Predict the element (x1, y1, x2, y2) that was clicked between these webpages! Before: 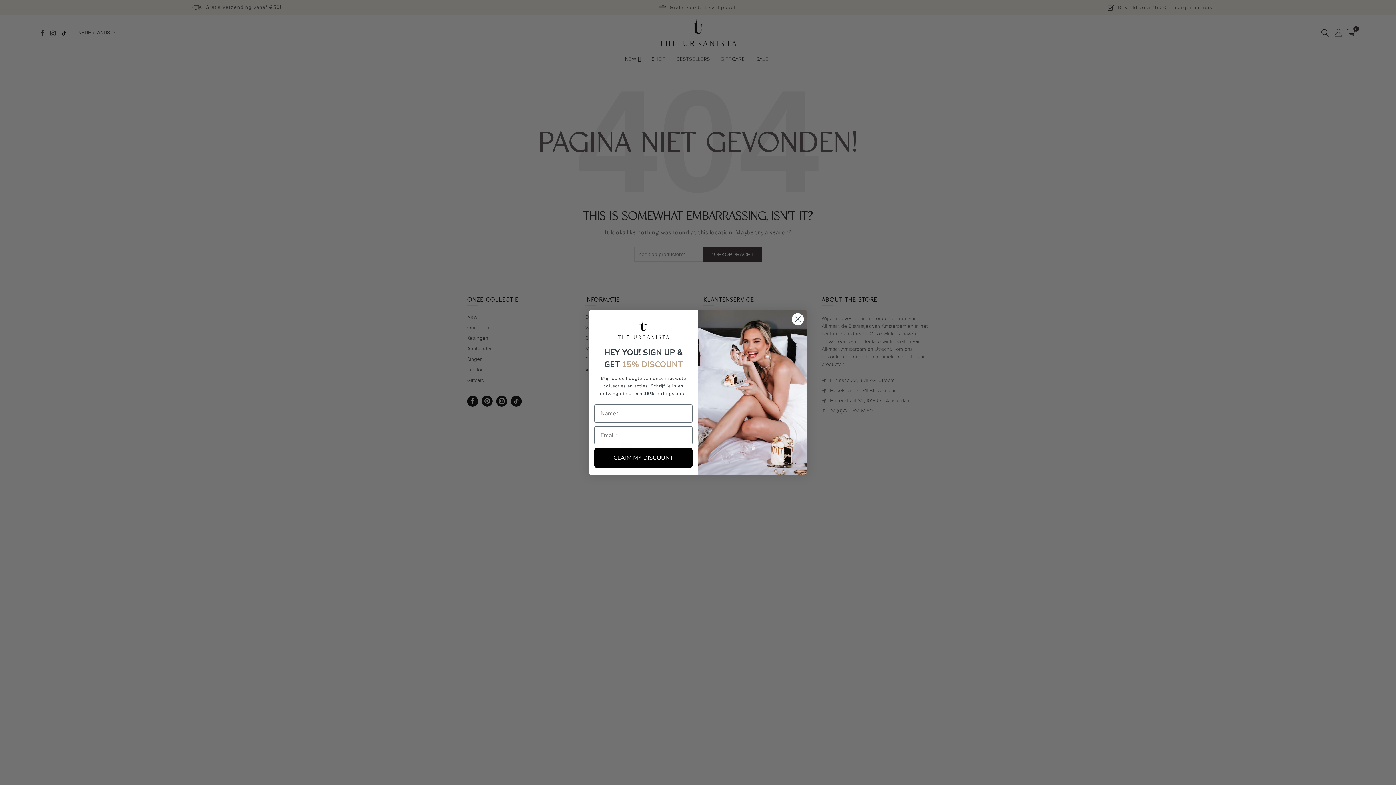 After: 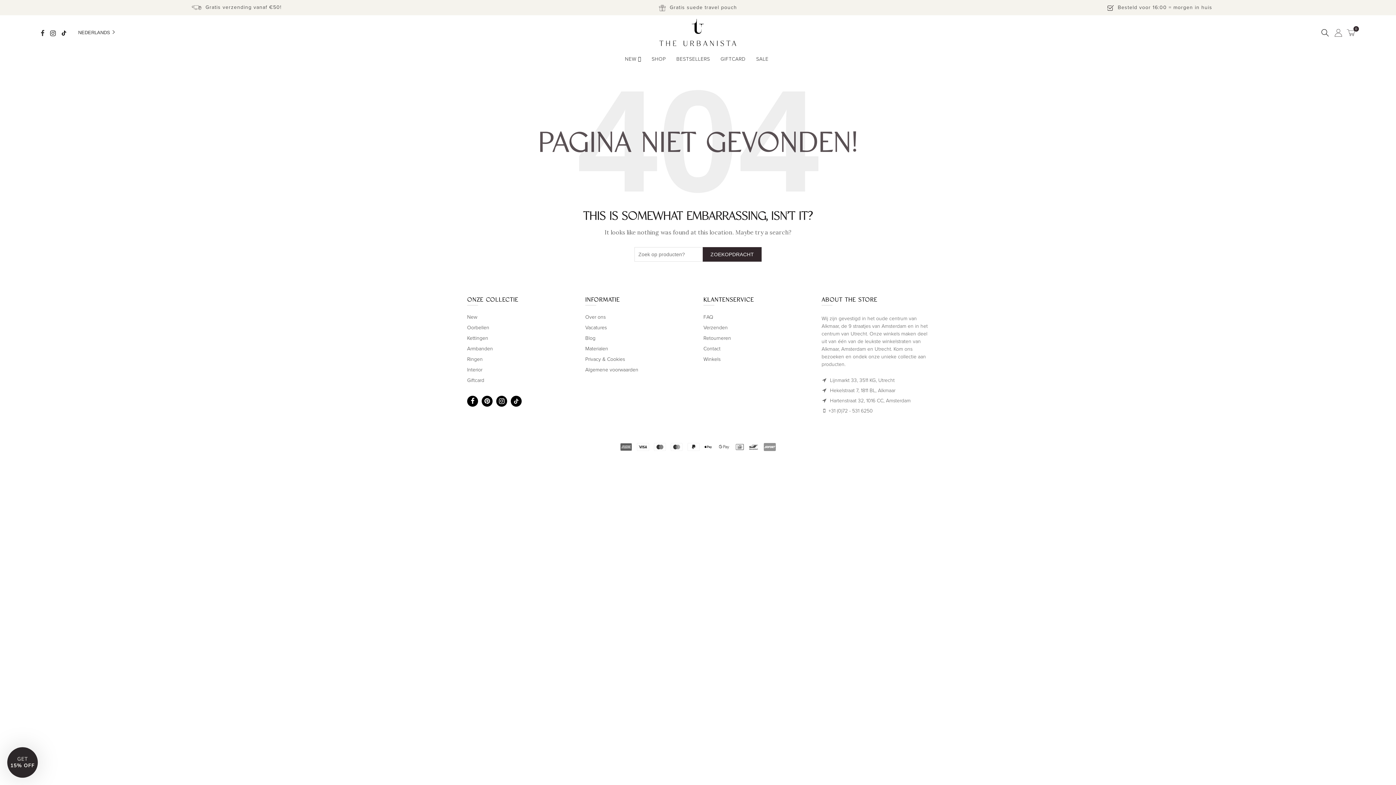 Action: label: Close dialog bbox: (791, 313, 804, 325)